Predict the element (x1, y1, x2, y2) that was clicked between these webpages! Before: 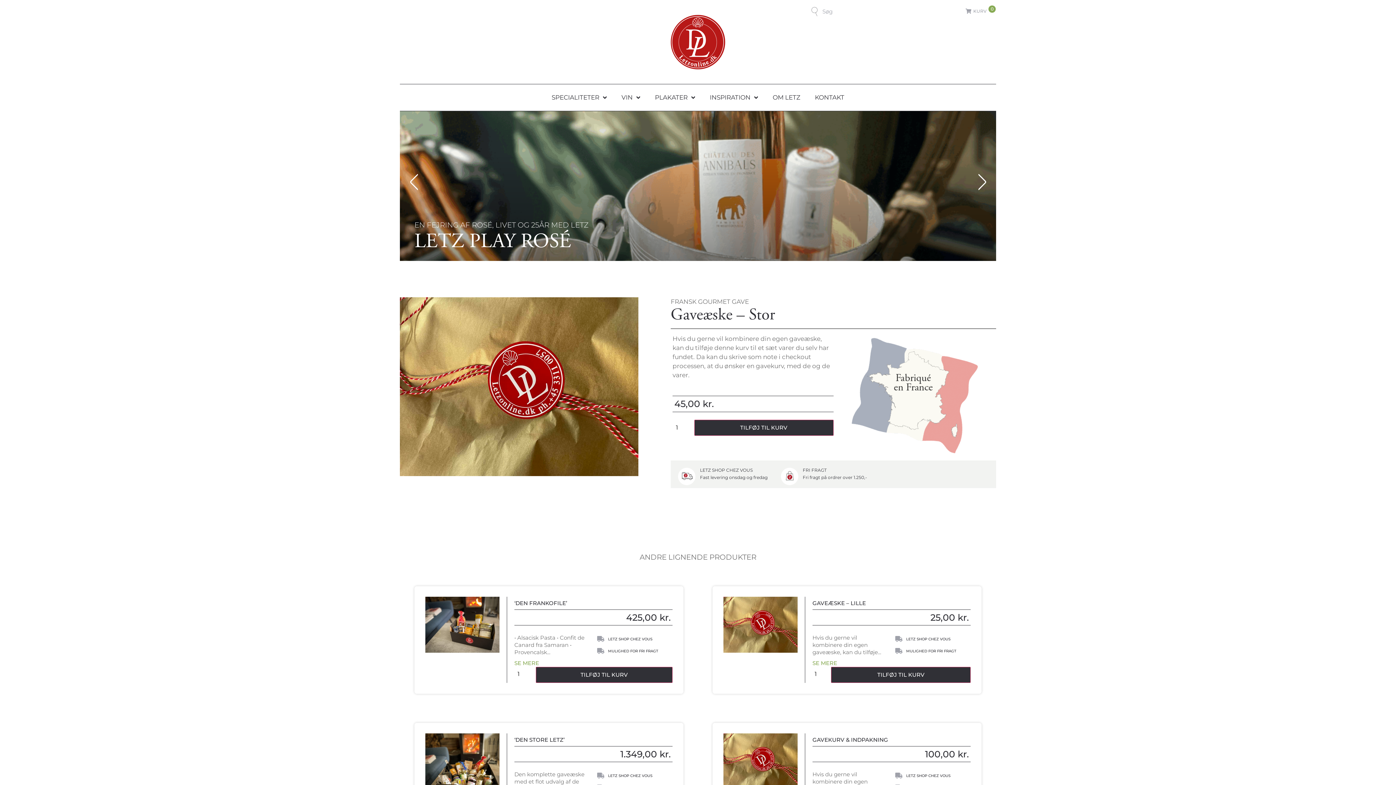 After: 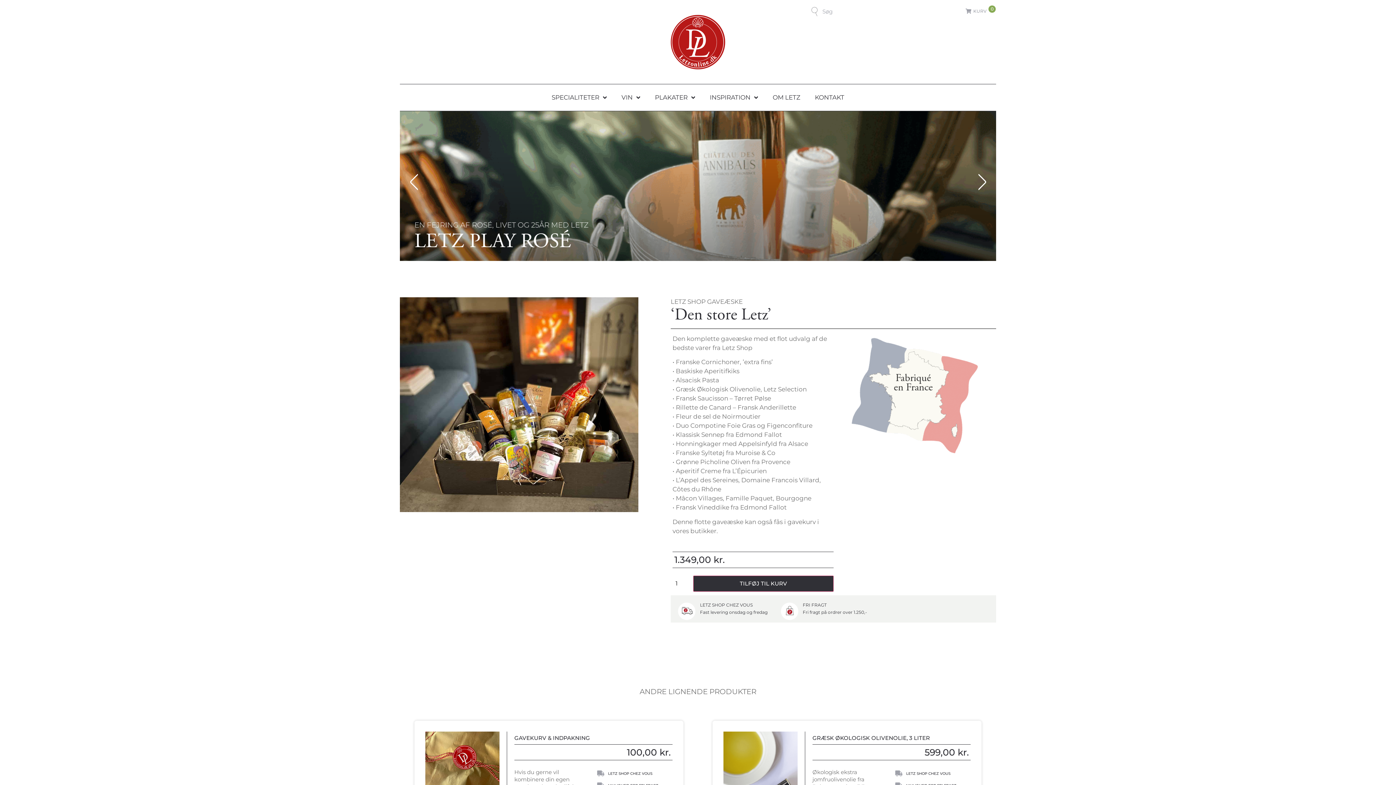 Action: label: ‘DEN STORE LETZ’ bbox: (514, 736, 564, 743)